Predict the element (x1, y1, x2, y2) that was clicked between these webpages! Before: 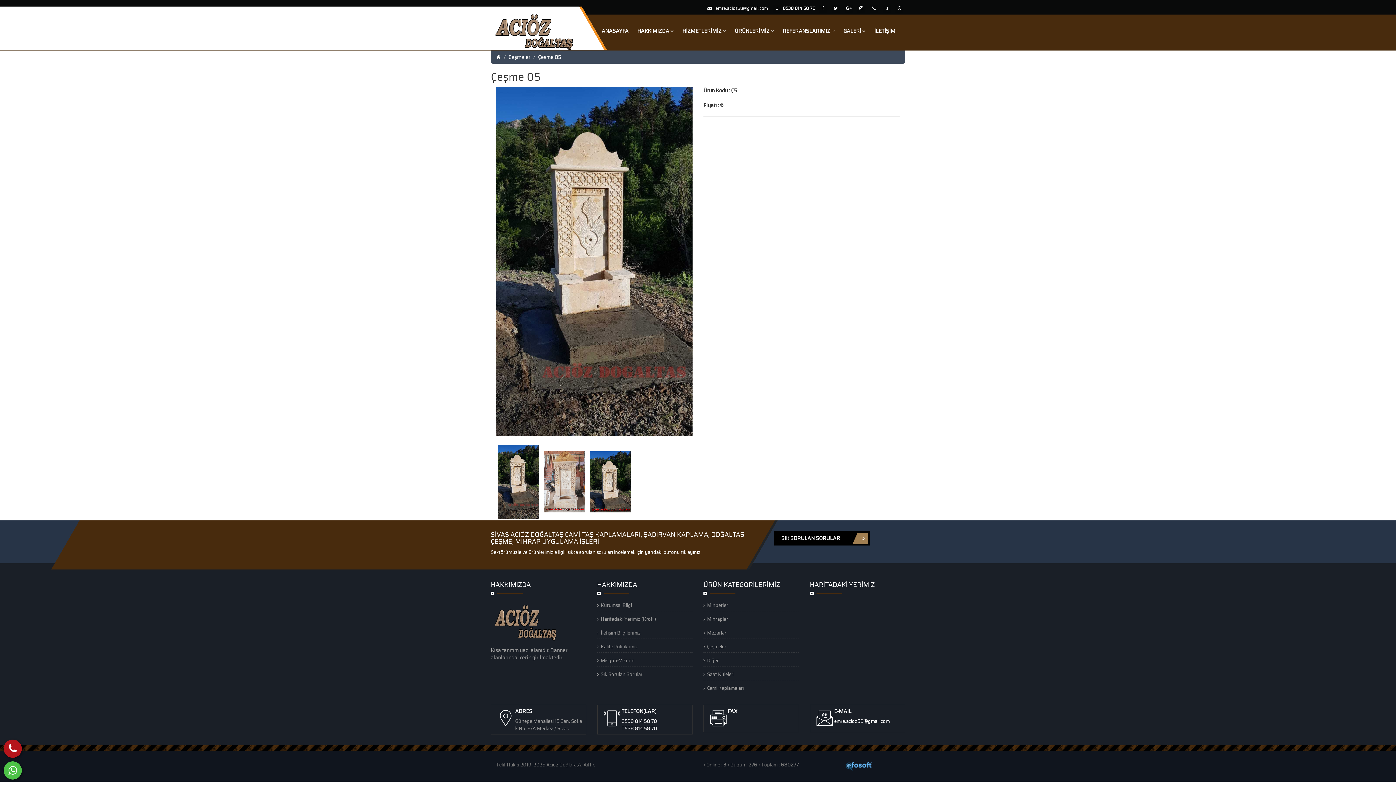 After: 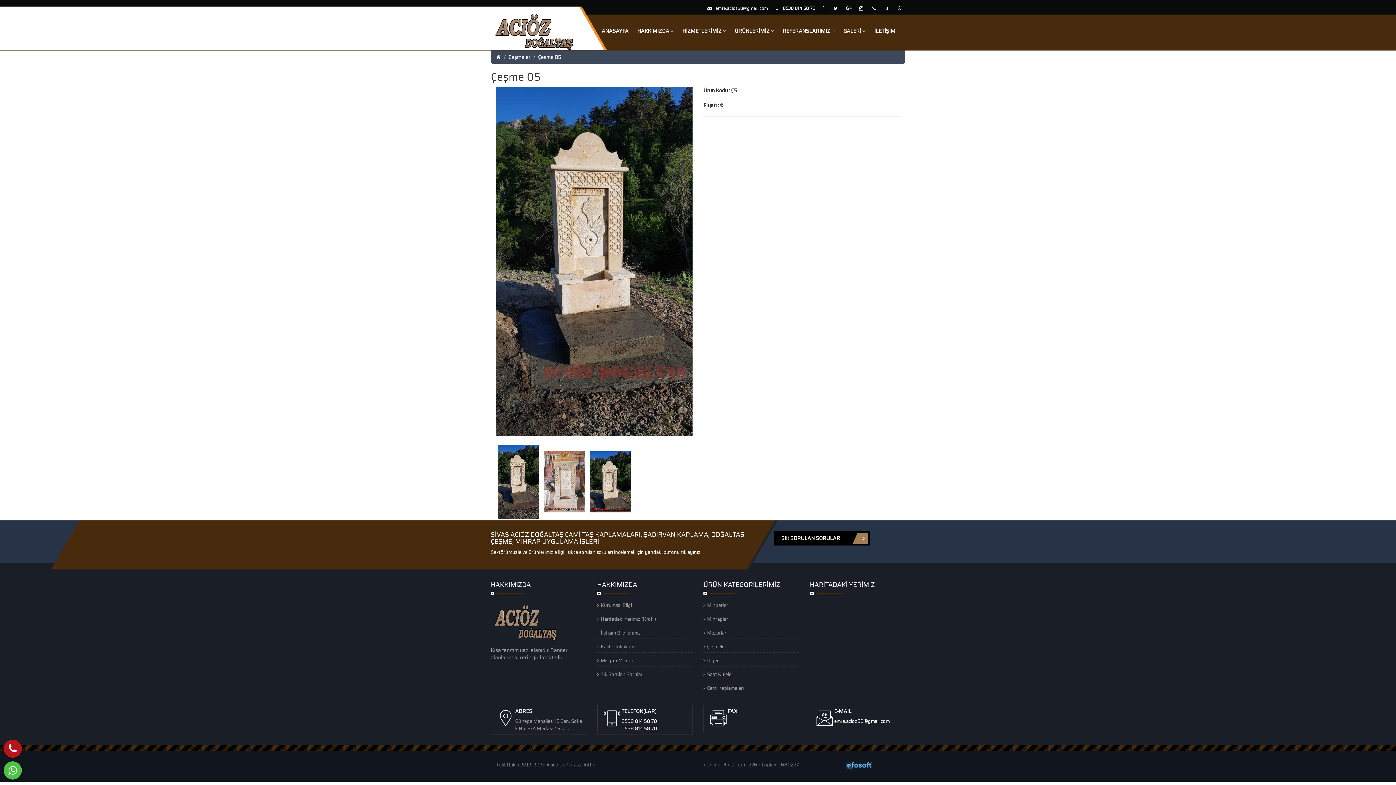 Action: bbox: (857, 4, 865, 12)